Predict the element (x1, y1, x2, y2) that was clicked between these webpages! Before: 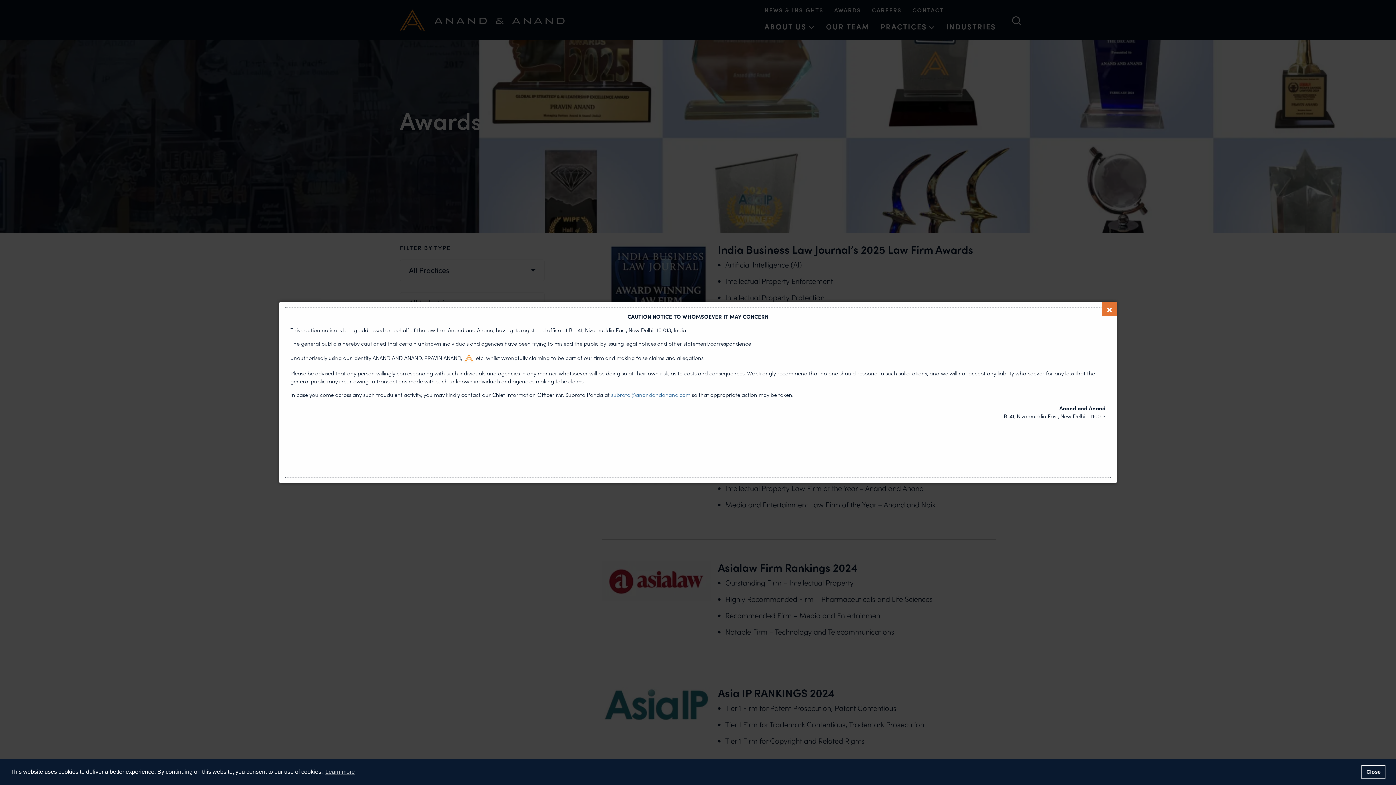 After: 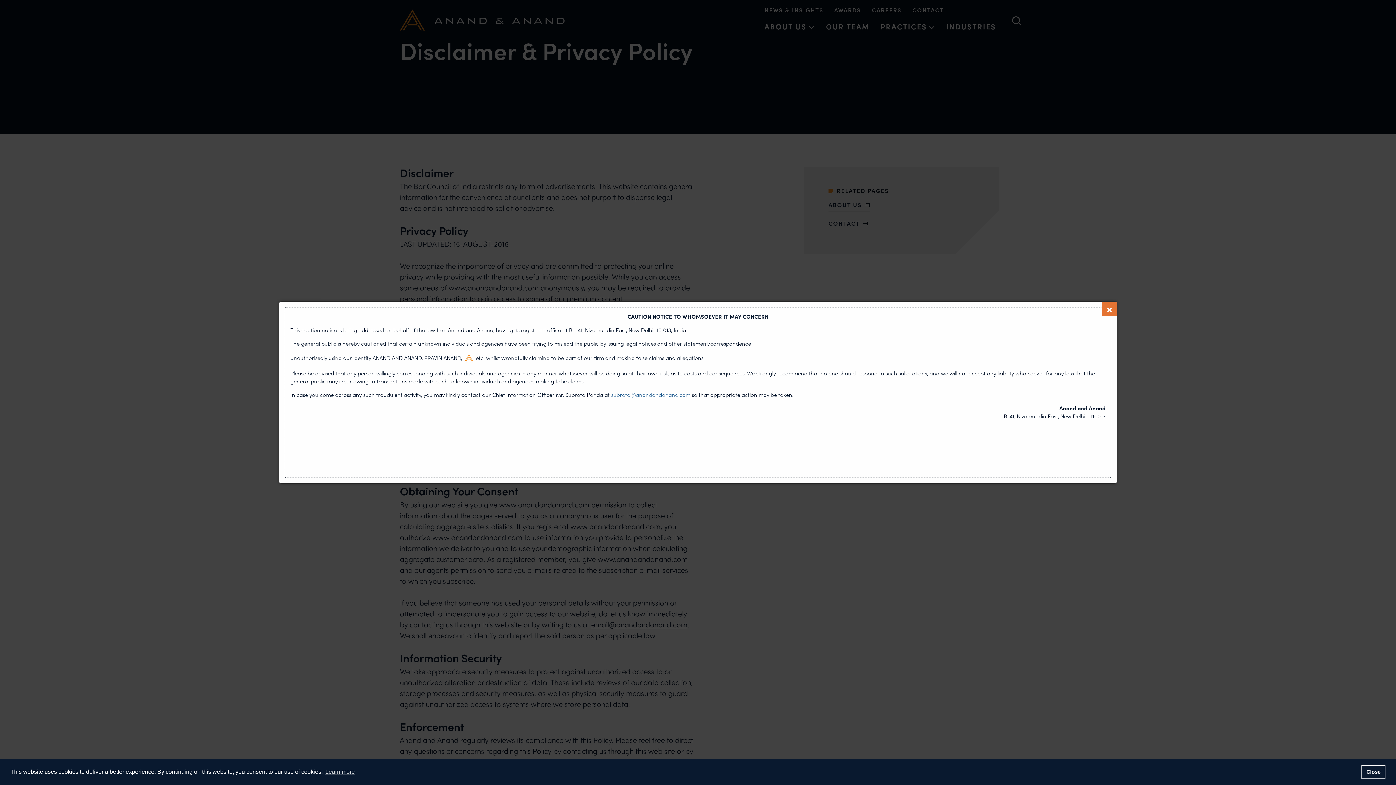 Action: label: learn more about cookies bbox: (324, 766, 356, 777)